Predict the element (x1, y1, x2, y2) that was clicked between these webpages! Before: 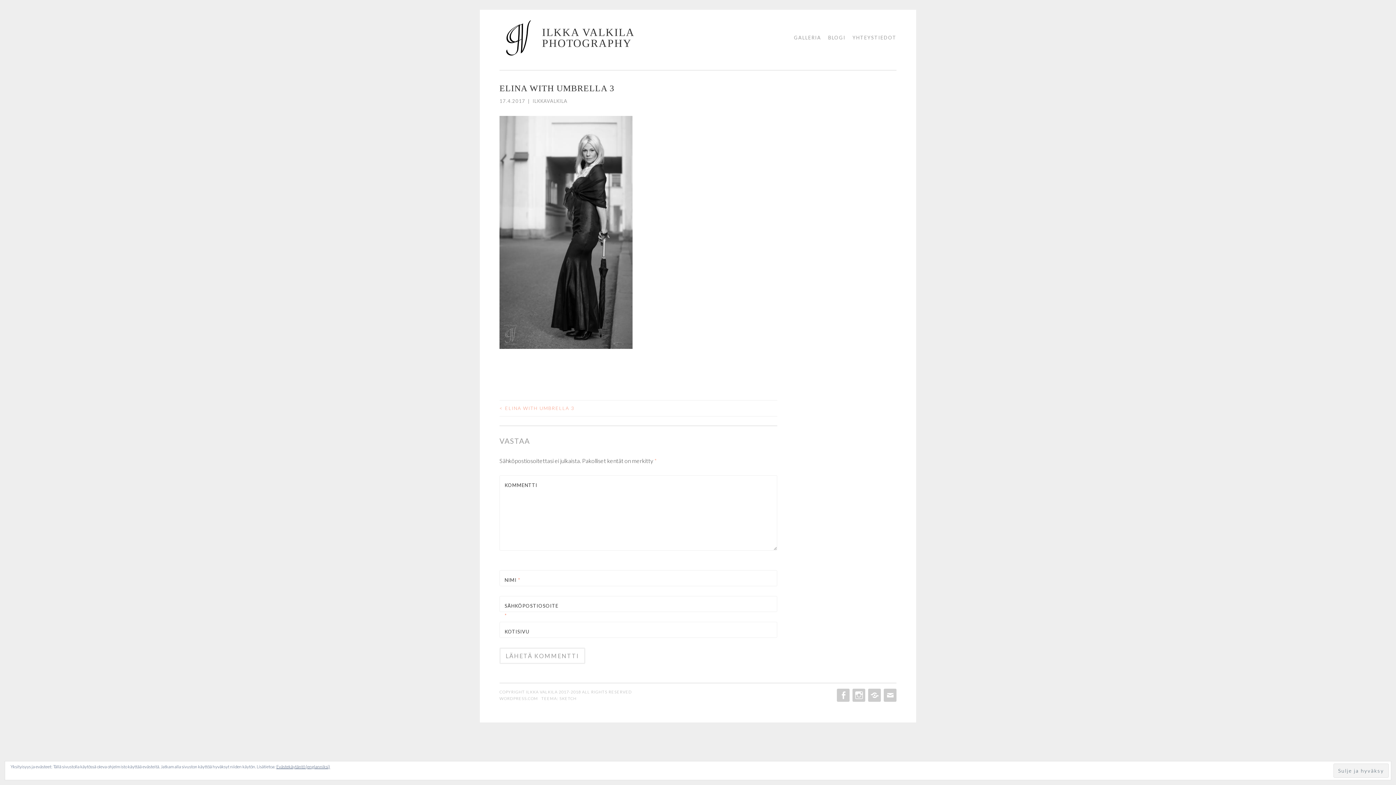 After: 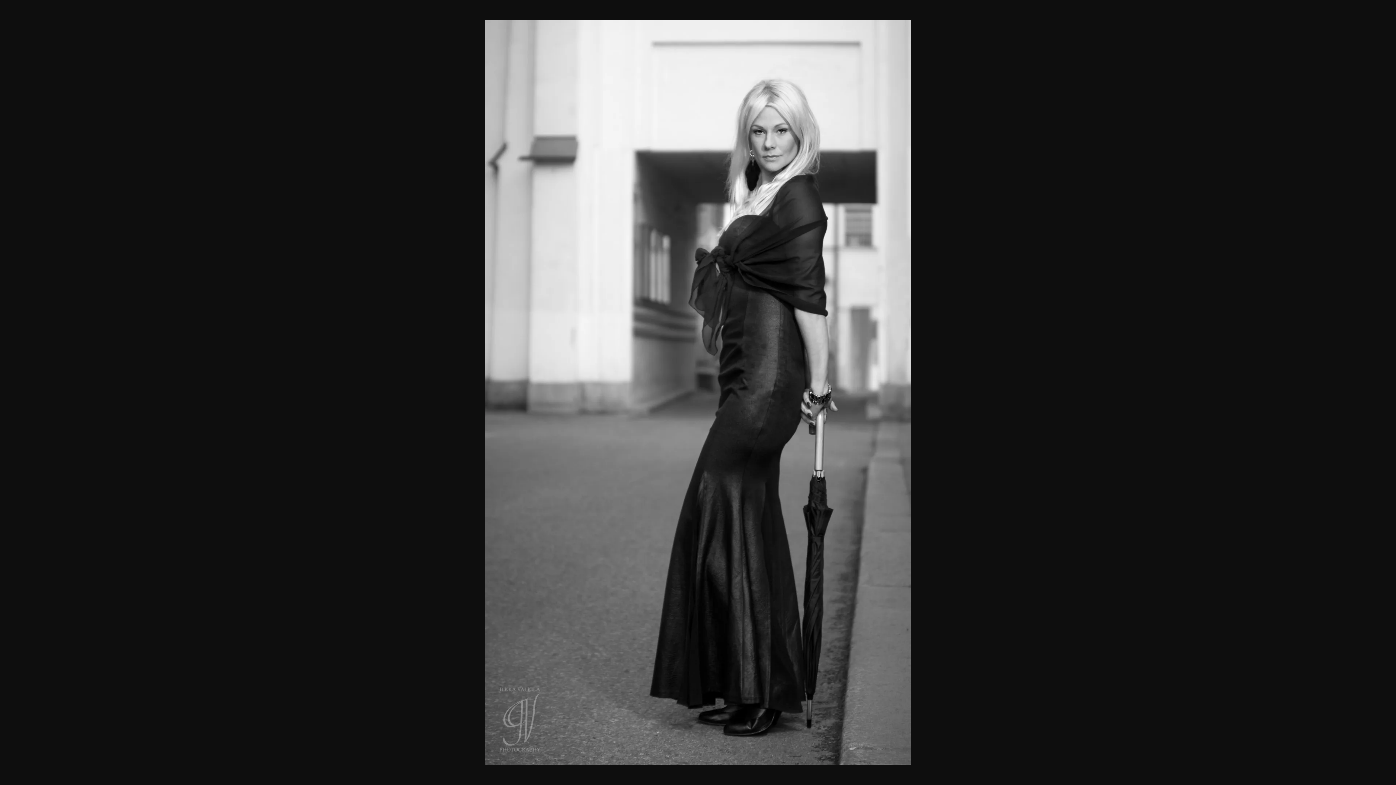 Action: bbox: (499, 343, 632, 350)